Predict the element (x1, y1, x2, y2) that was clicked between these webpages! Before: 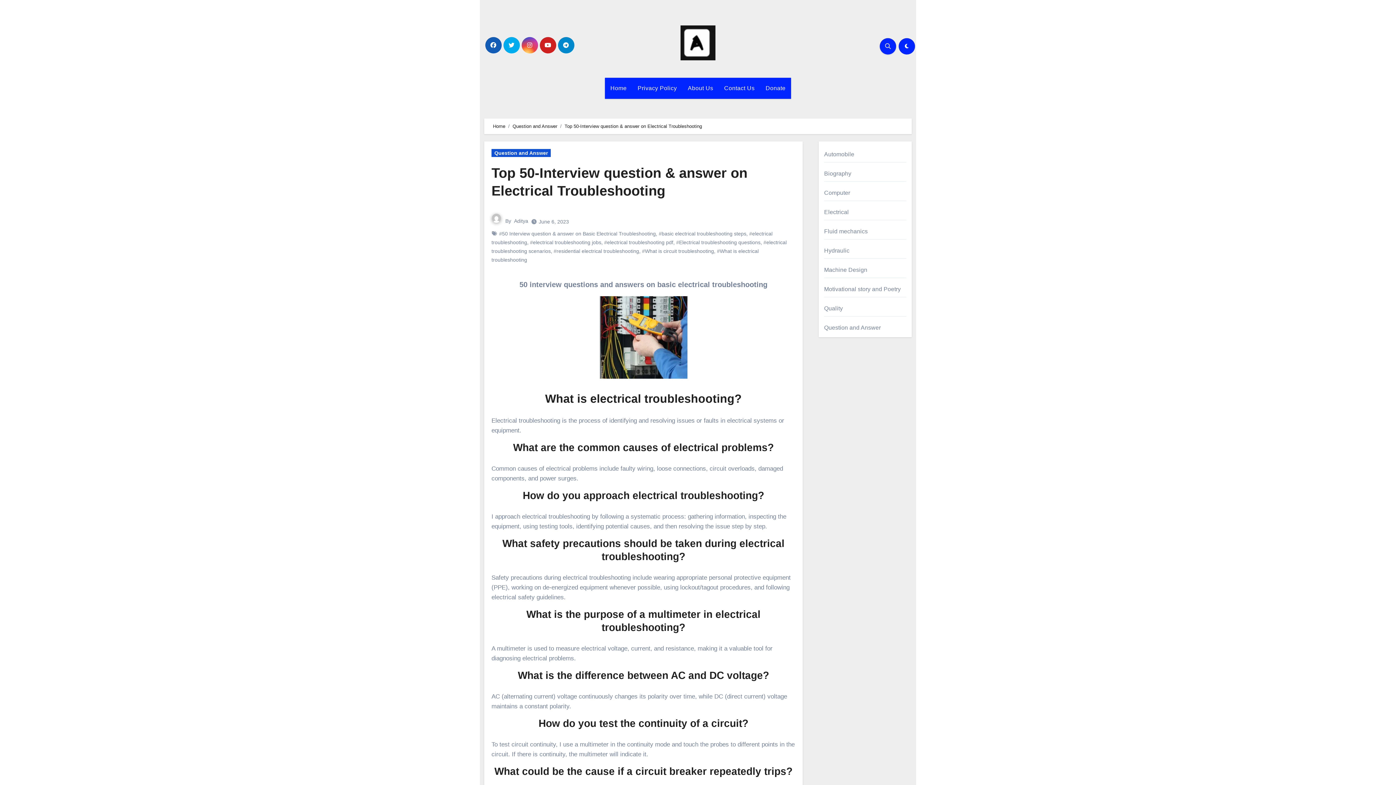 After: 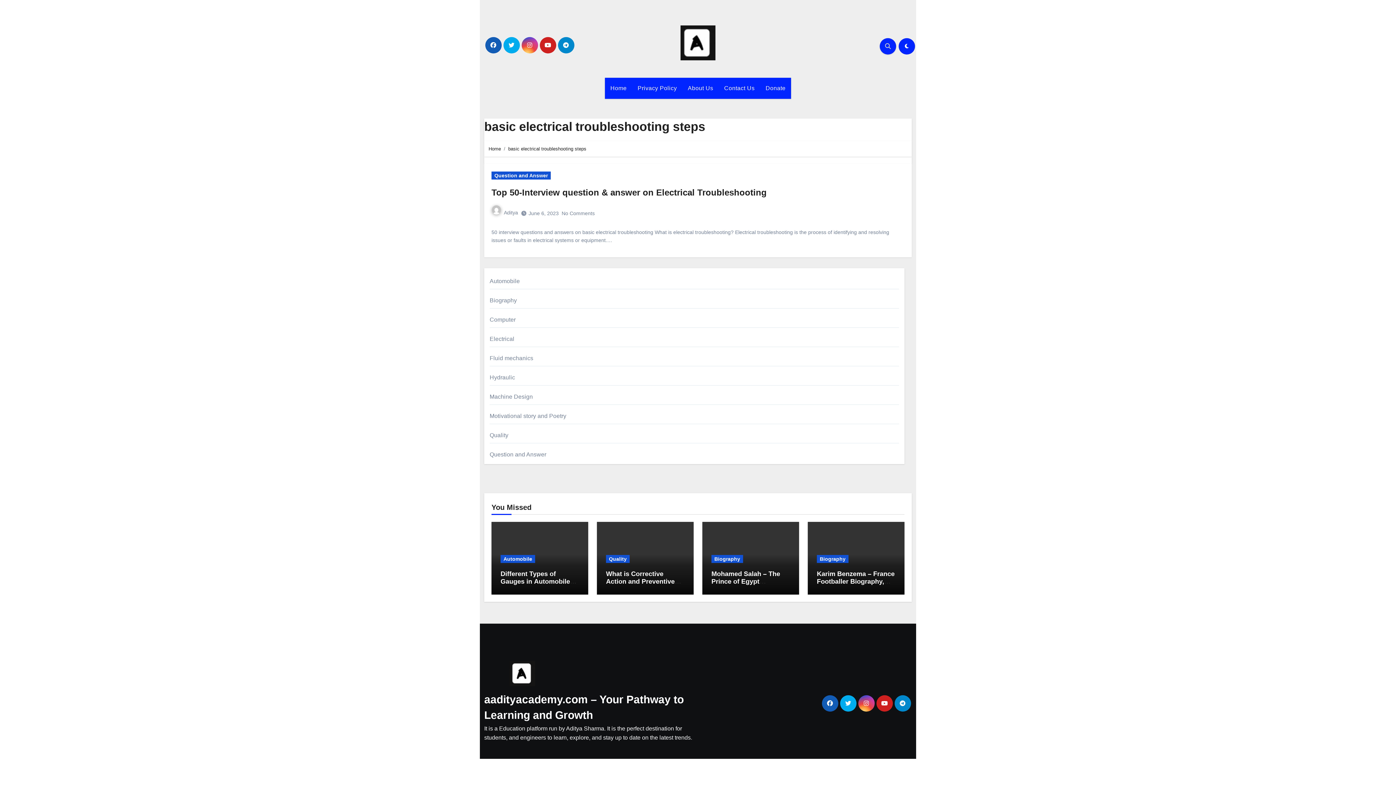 Action: bbox: (658, 230, 746, 236) label: #basic electrical troubleshooting steps